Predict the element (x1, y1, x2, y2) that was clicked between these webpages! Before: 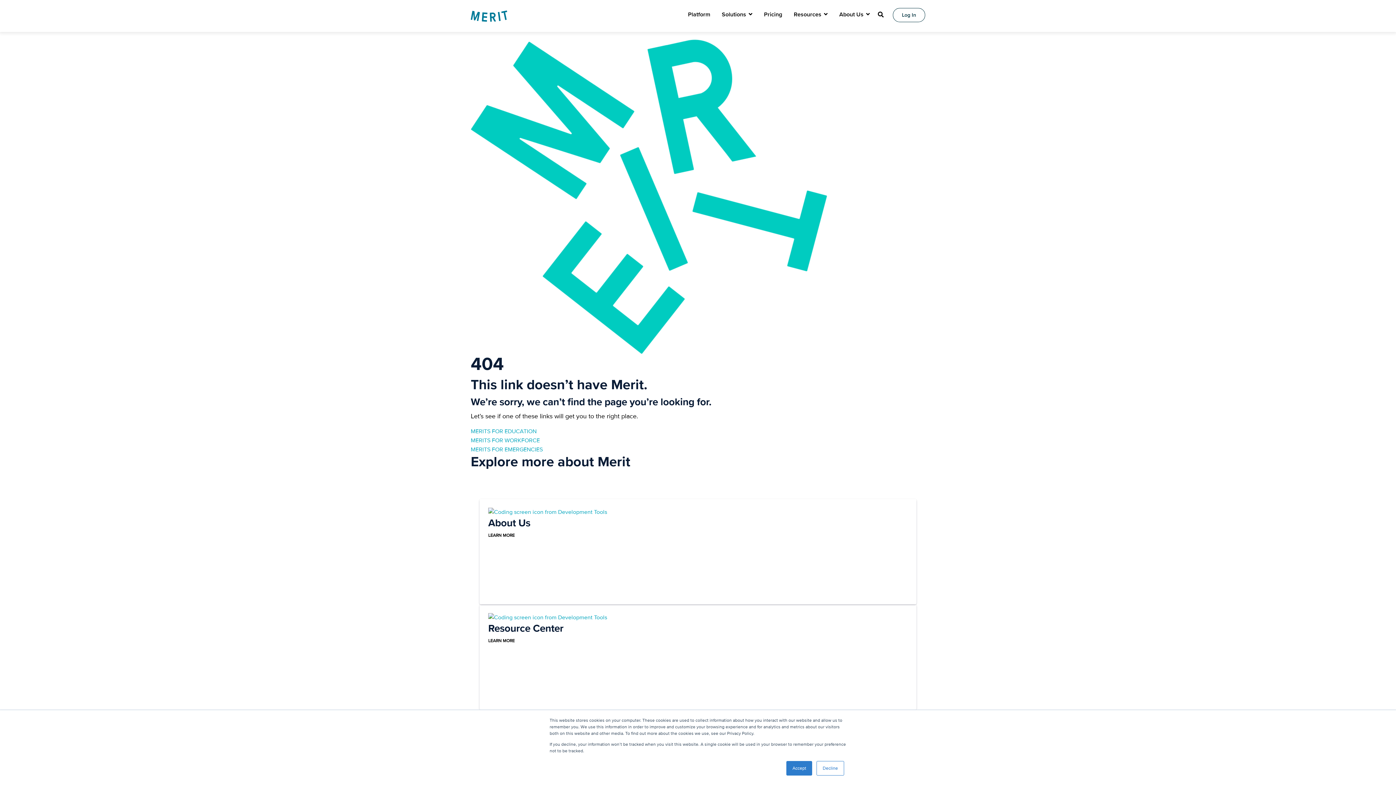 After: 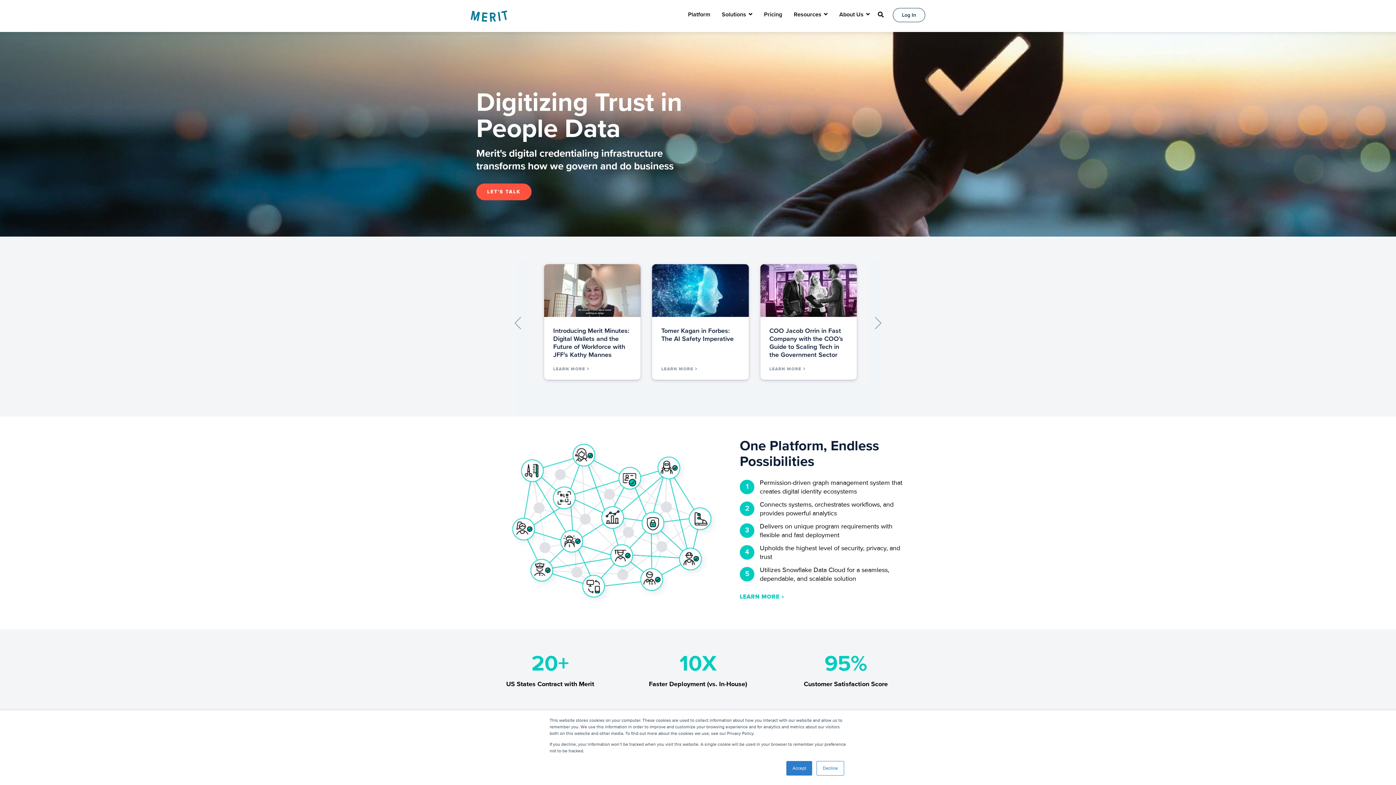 Action: bbox: (470, 10, 507, 21)